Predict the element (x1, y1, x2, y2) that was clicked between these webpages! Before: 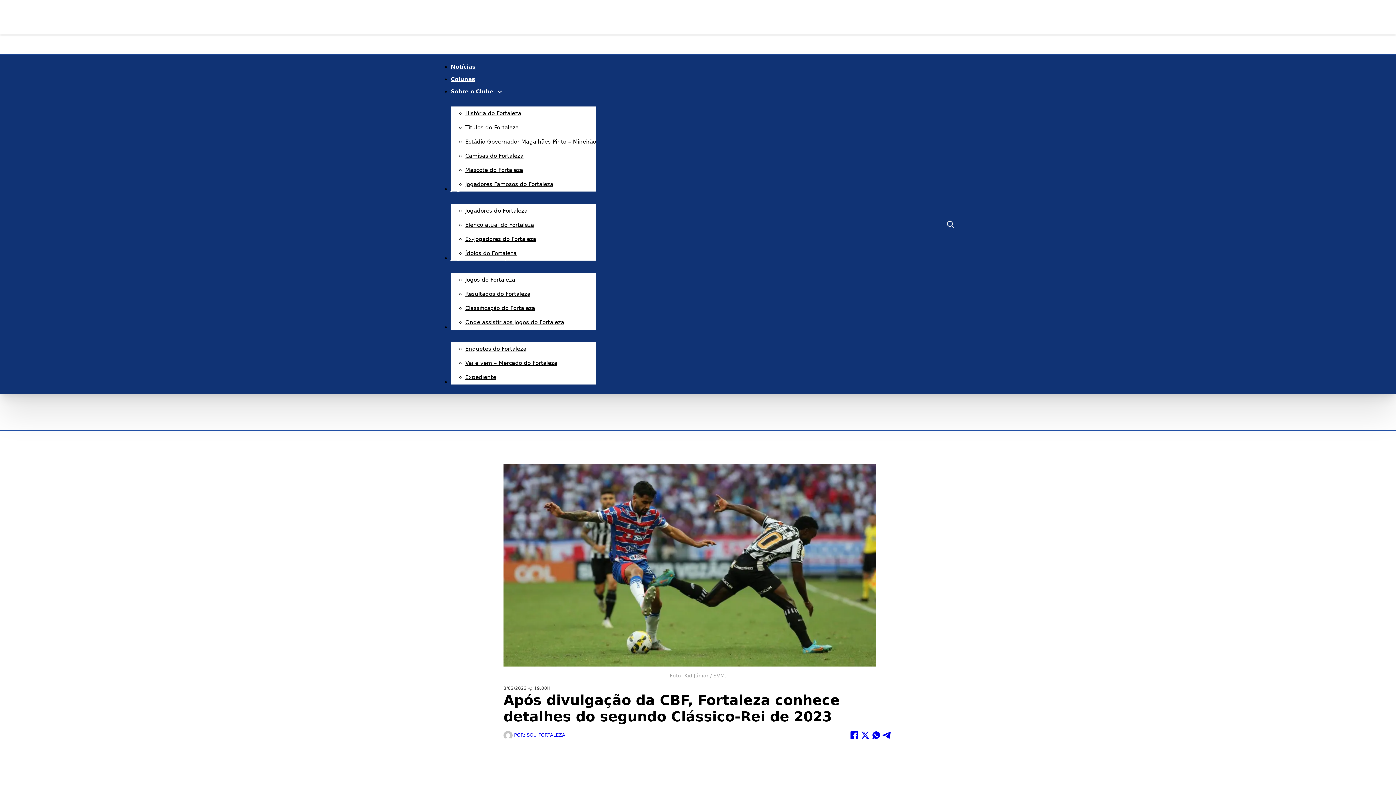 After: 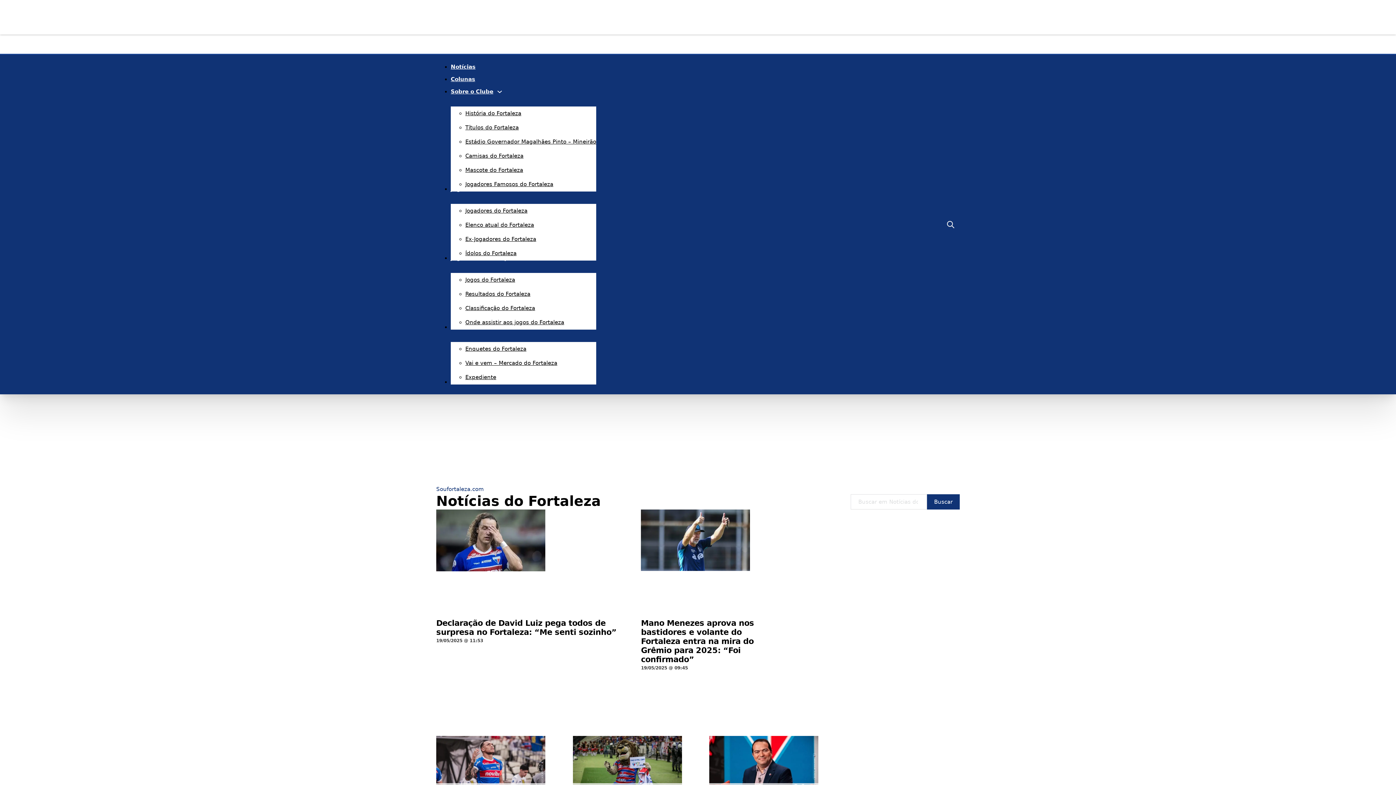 Action: label: Notícias bbox: (450, 63, 475, 70)